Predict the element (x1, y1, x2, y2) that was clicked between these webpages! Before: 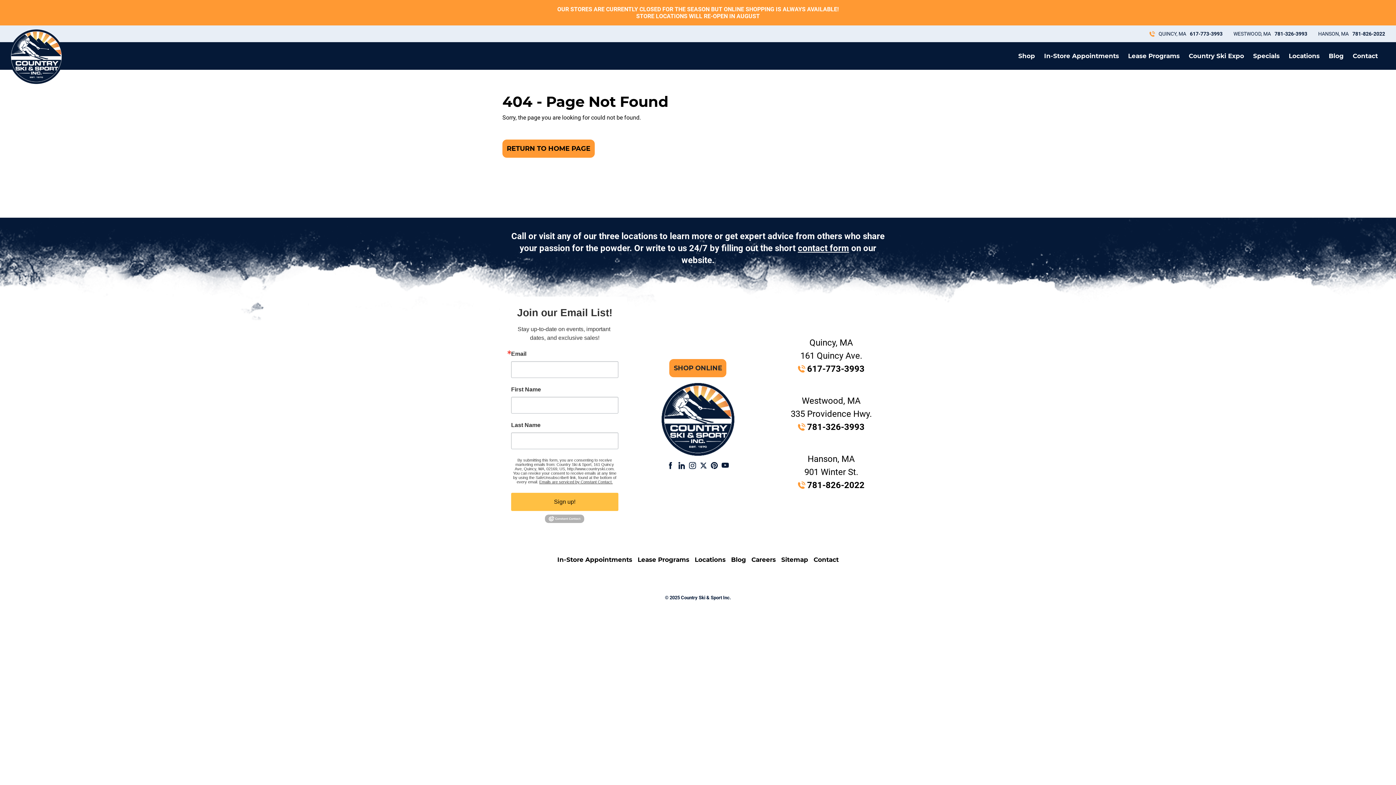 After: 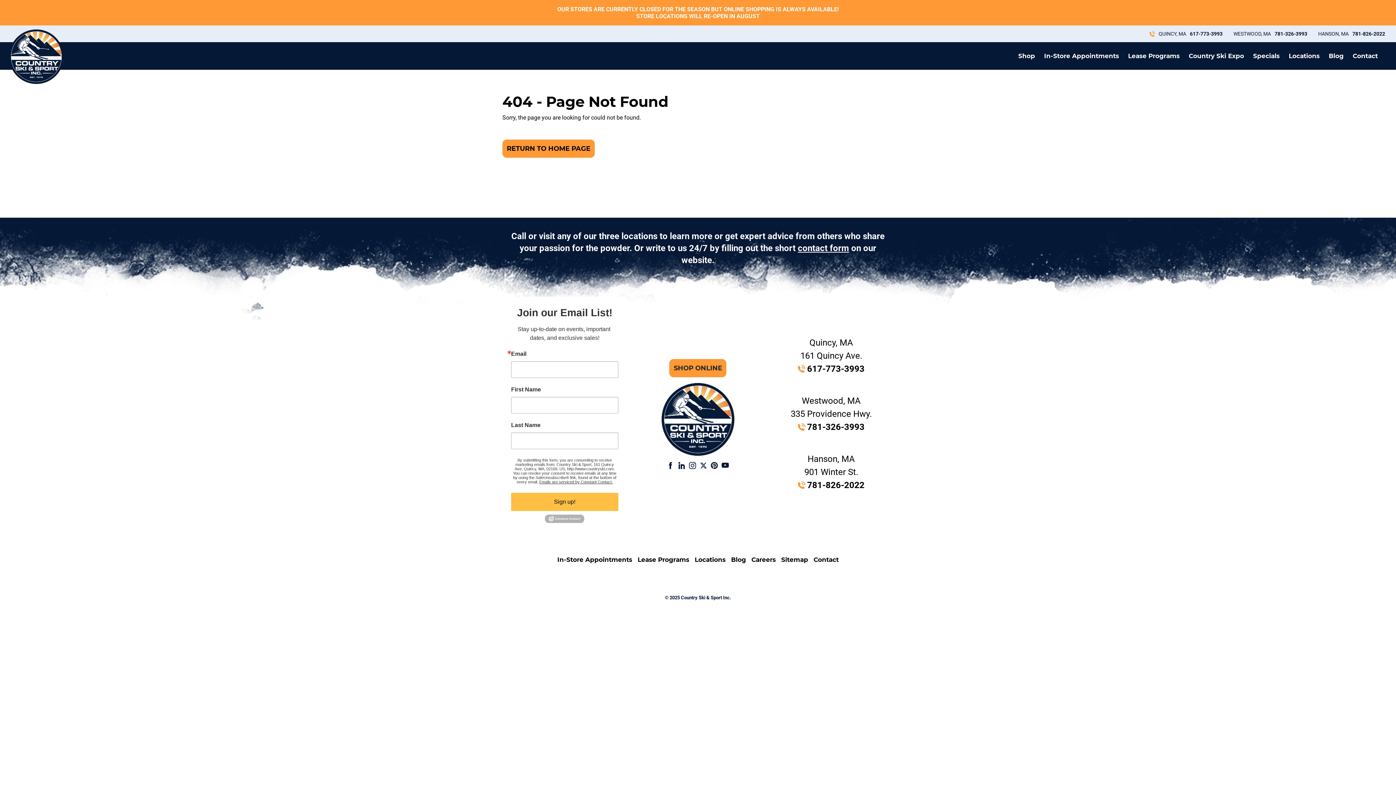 Action: bbox: (689, 461, 696, 468)